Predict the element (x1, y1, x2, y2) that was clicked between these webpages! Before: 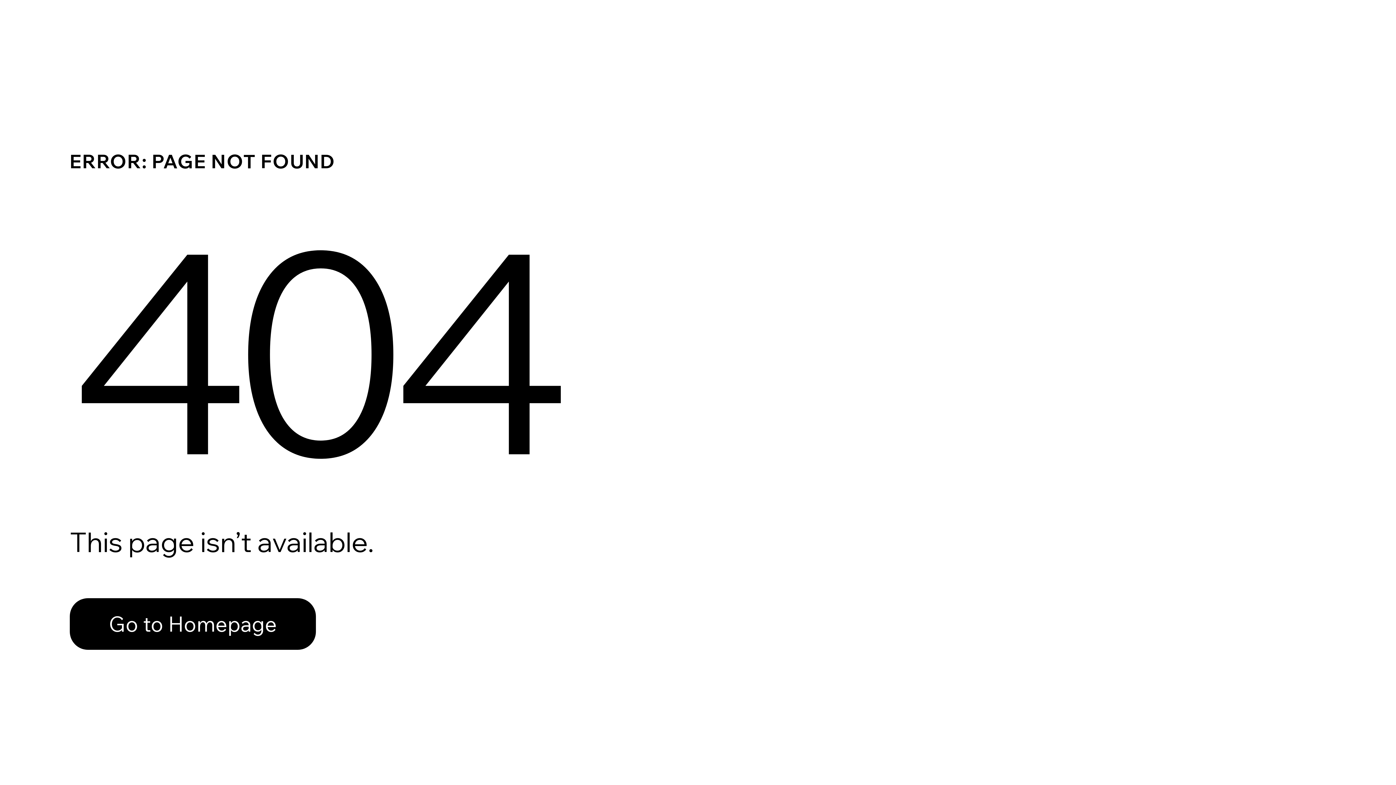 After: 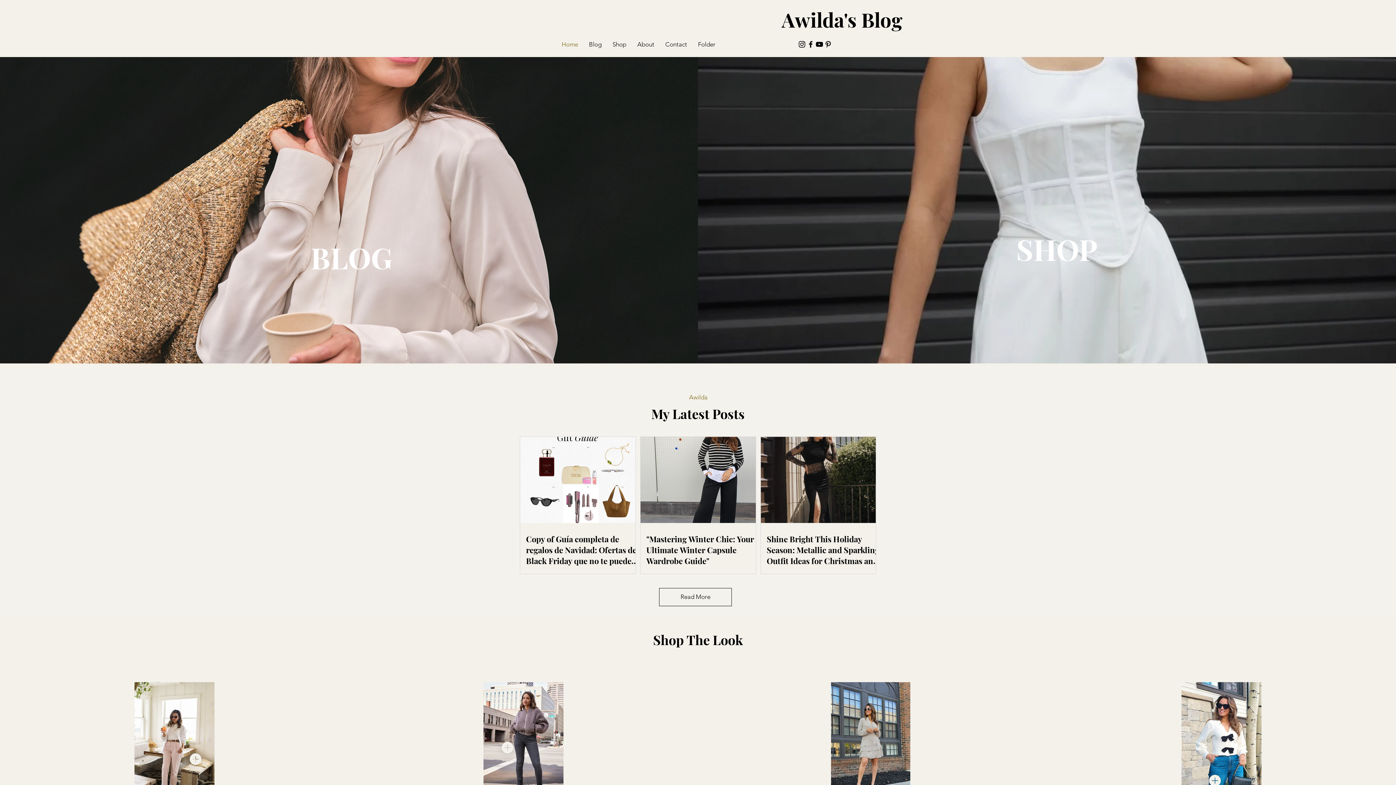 Action: label: Go to Homepage bbox: (69, 598, 316, 650)